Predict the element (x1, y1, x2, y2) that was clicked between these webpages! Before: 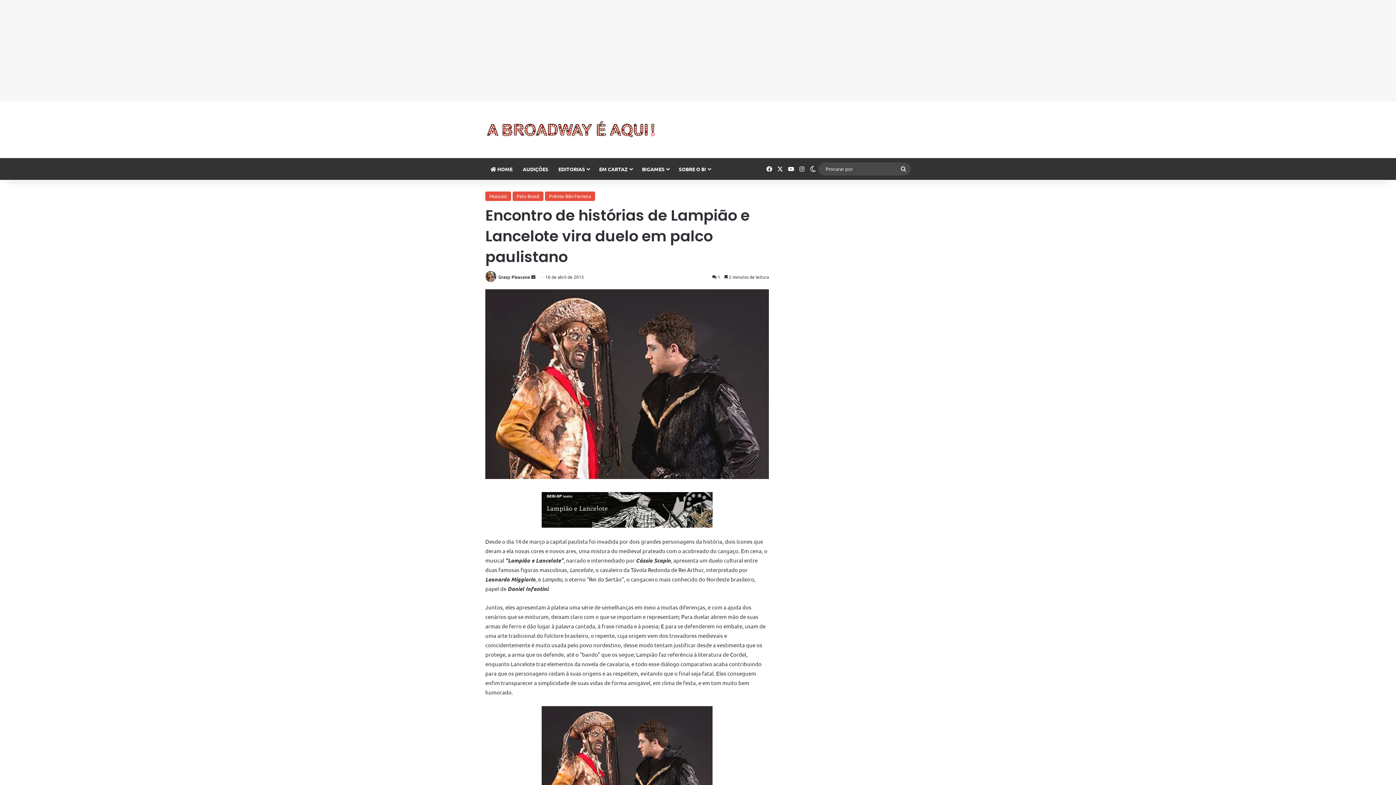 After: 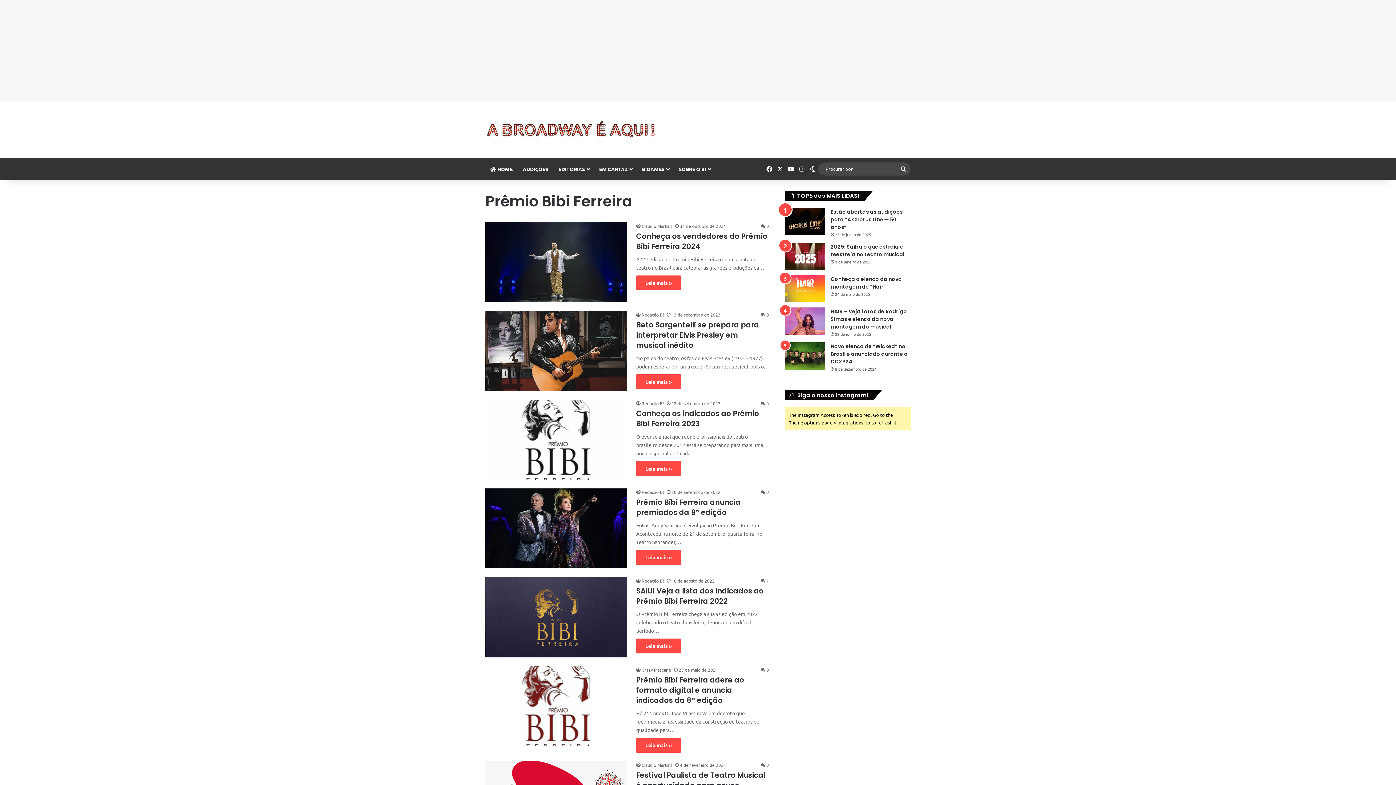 Action: label: Prêmio Bibi Ferreira bbox: (545, 191, 595, 201)